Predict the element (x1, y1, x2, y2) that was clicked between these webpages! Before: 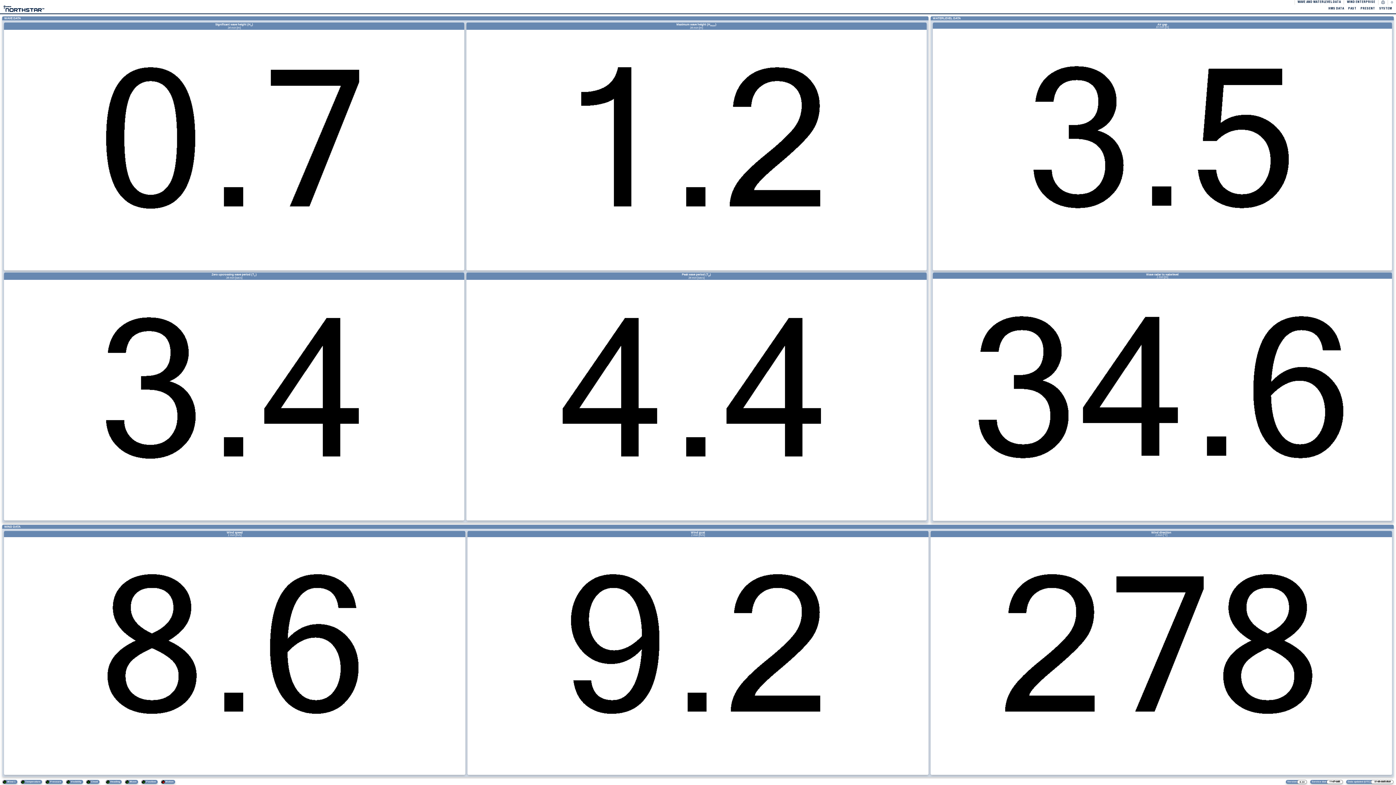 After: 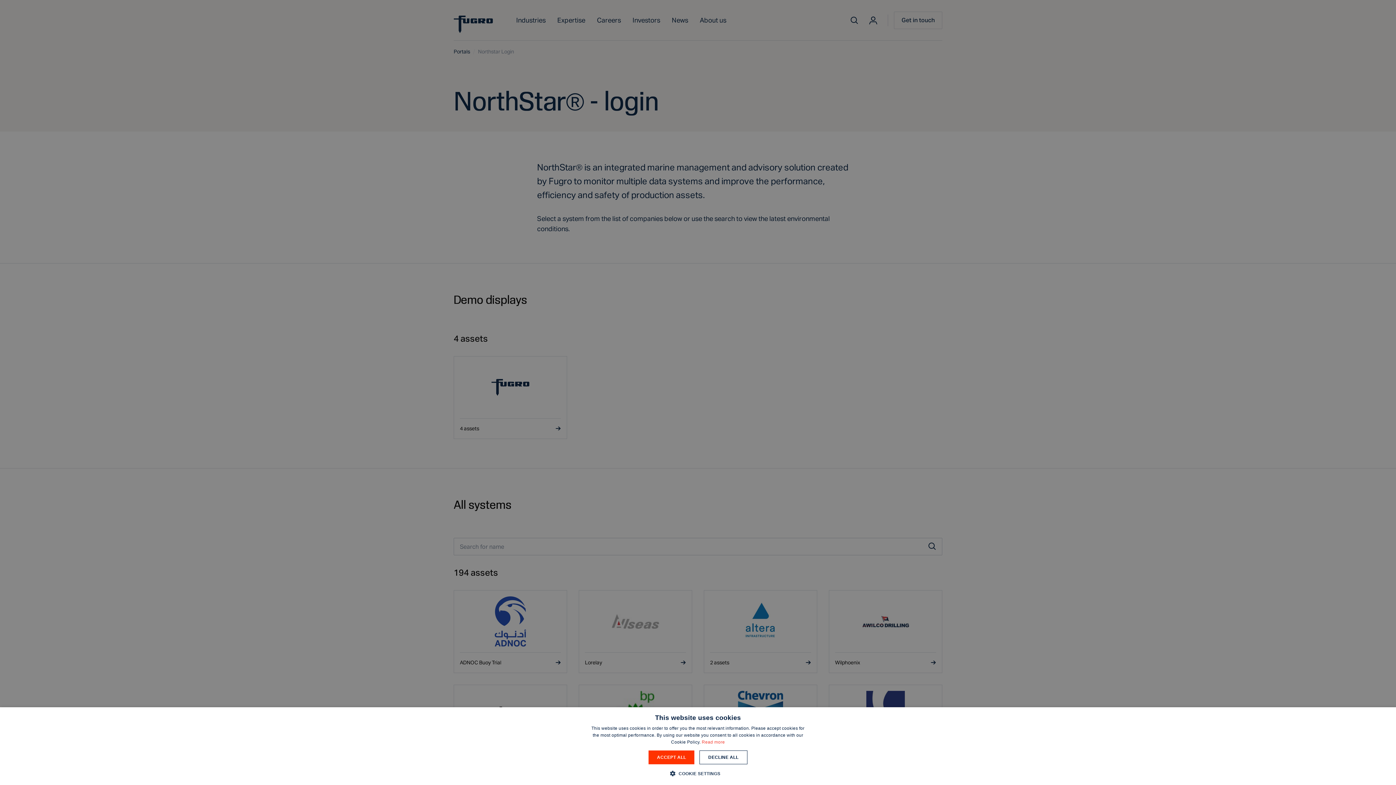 Action: bbox: (2, 4, 46, 14)